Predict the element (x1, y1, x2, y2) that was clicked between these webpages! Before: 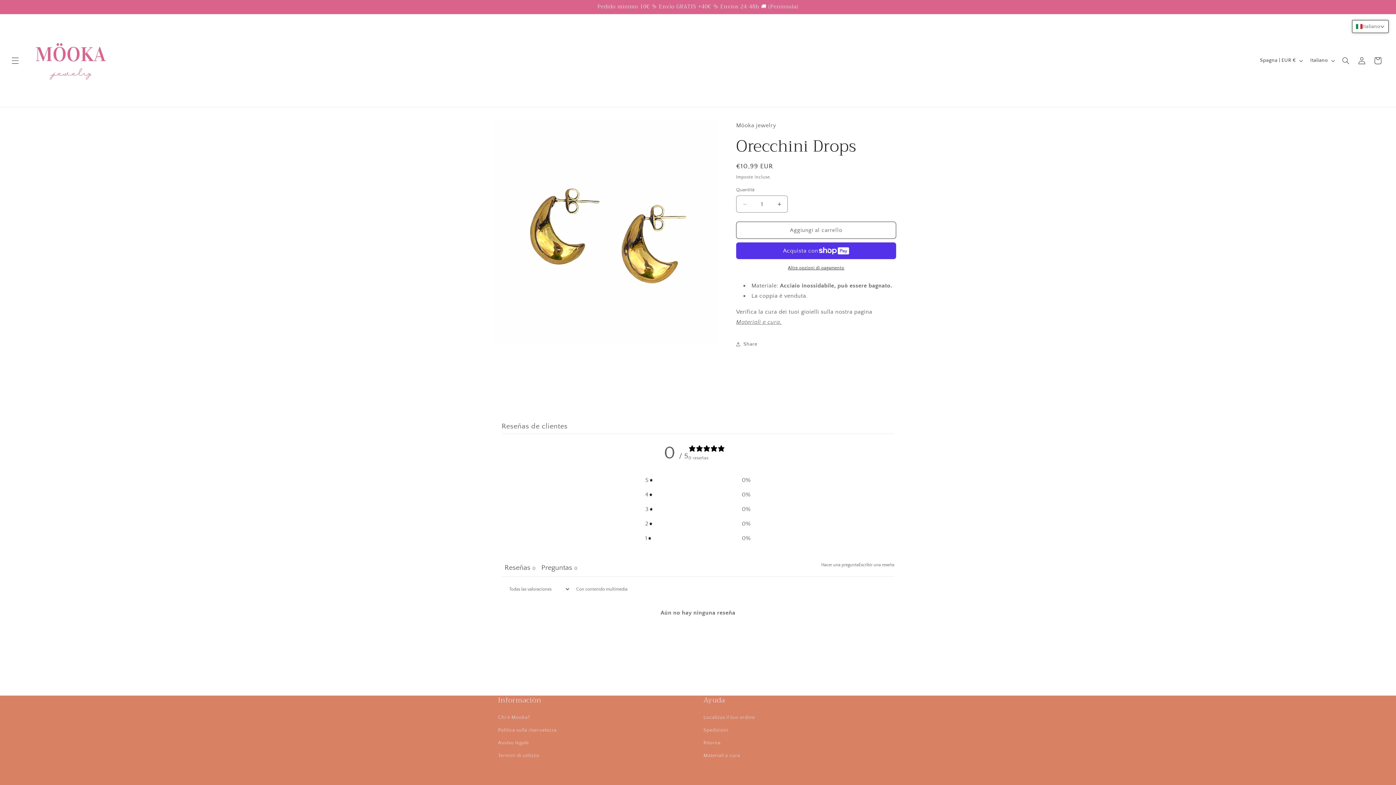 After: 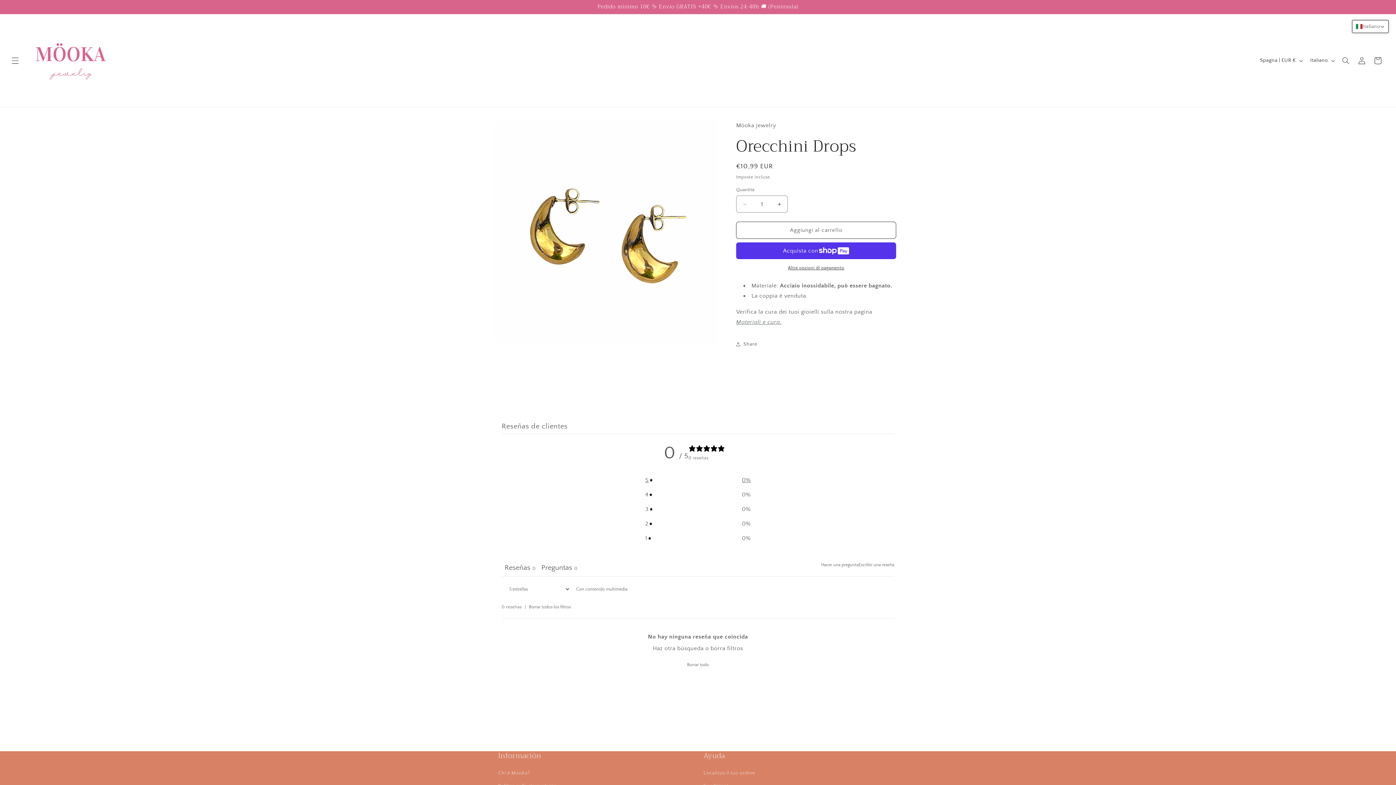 Action: label: 5
0% bbox: (645, 475, 750, 485)